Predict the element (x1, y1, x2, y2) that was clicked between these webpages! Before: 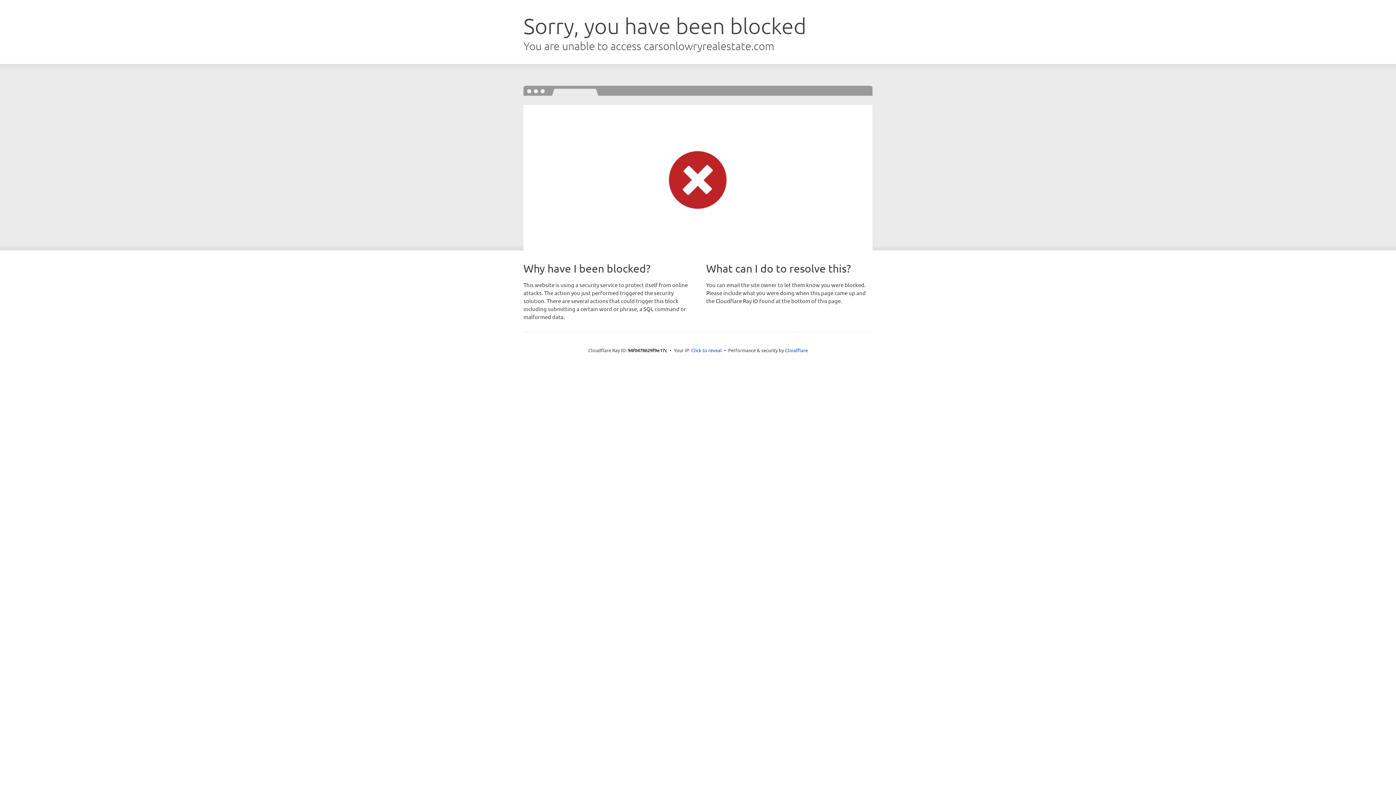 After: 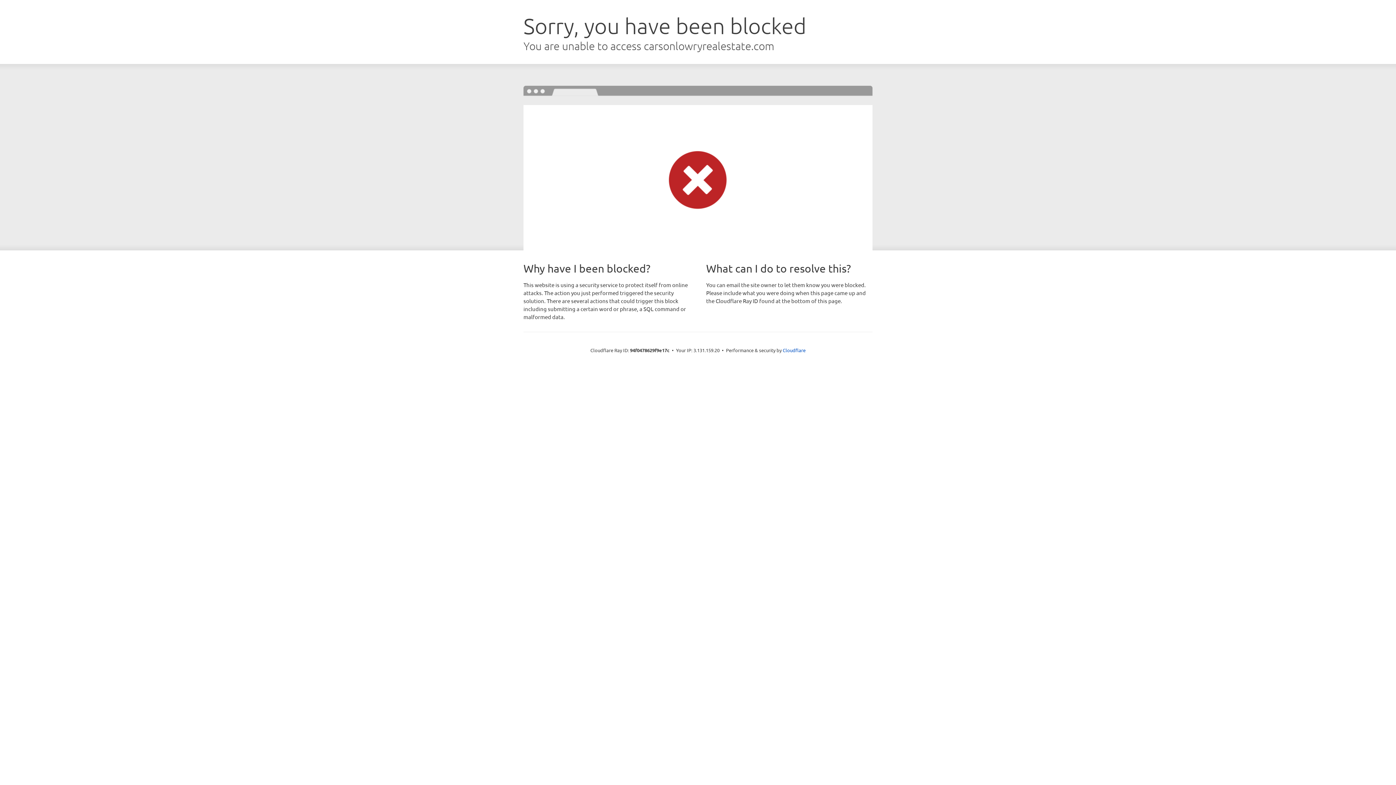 Action: bbox: (691, 346, 722, 353) label: Click to reveal